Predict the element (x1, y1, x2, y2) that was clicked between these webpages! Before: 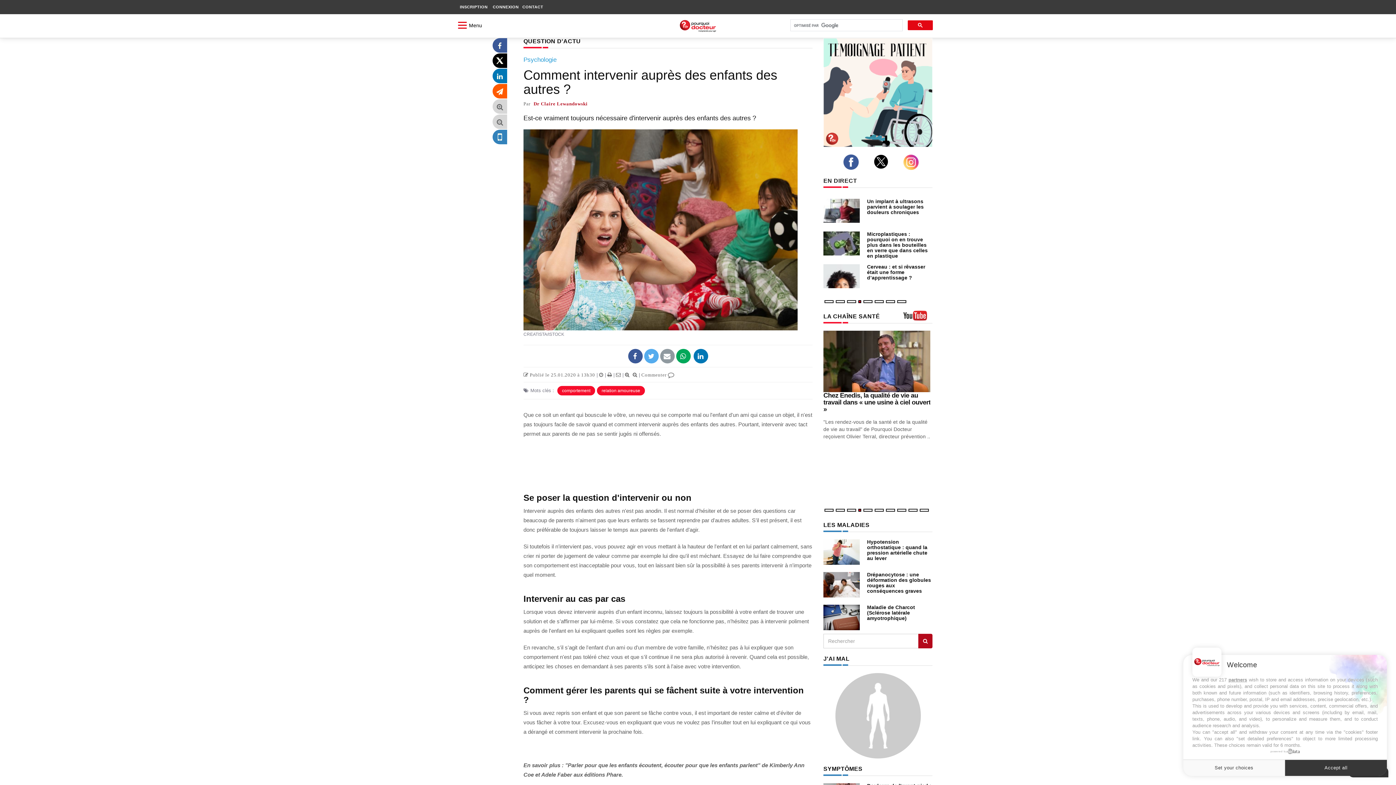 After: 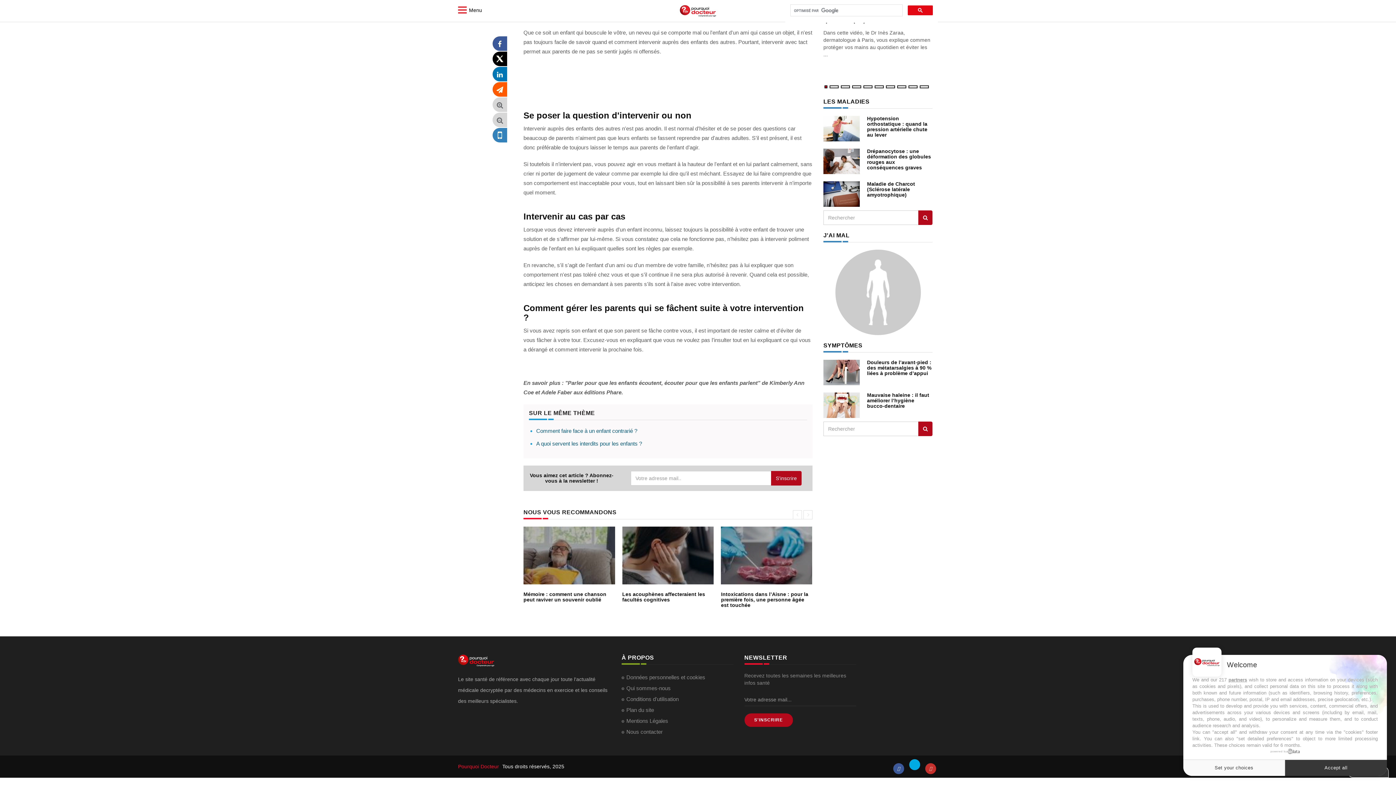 Action: label: Commenter  bbox: (641, 371, 674, 378)